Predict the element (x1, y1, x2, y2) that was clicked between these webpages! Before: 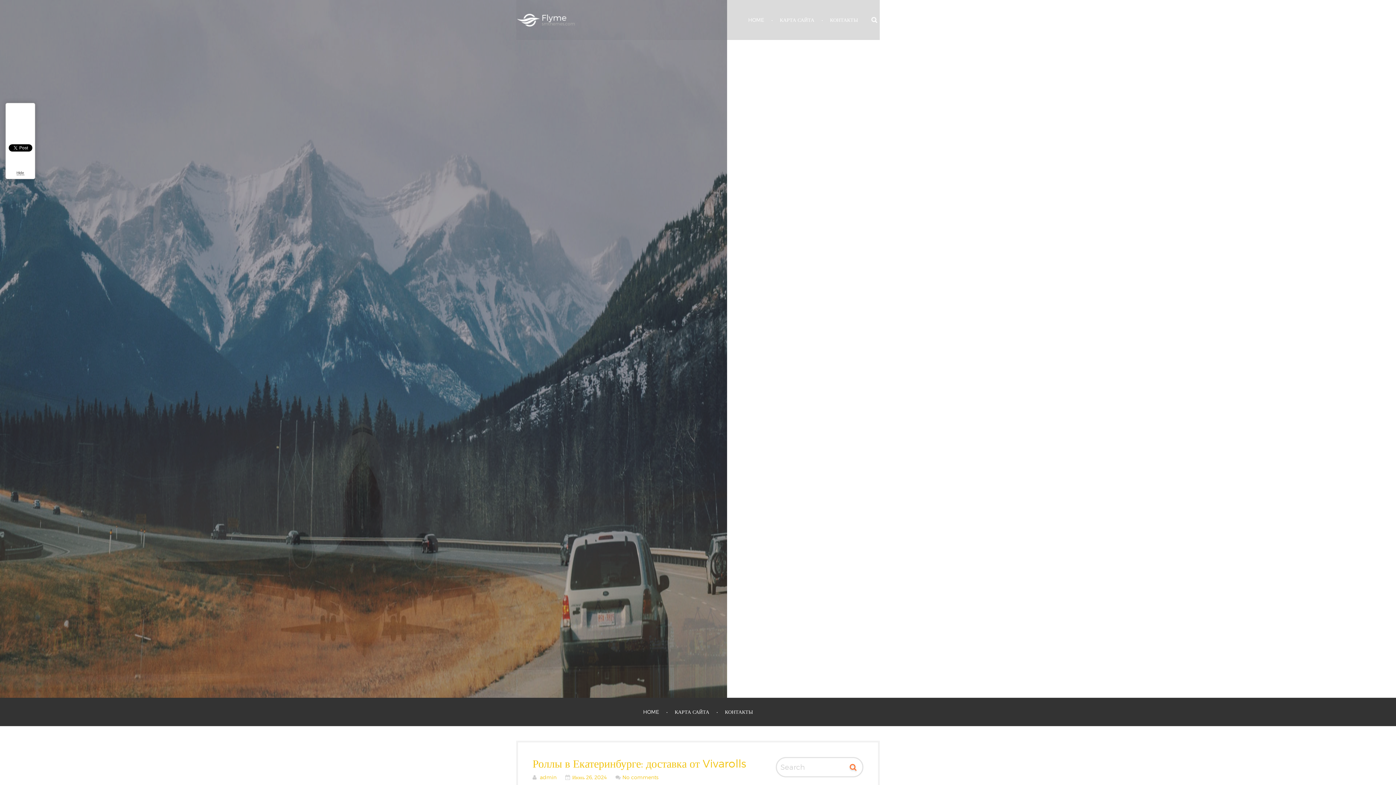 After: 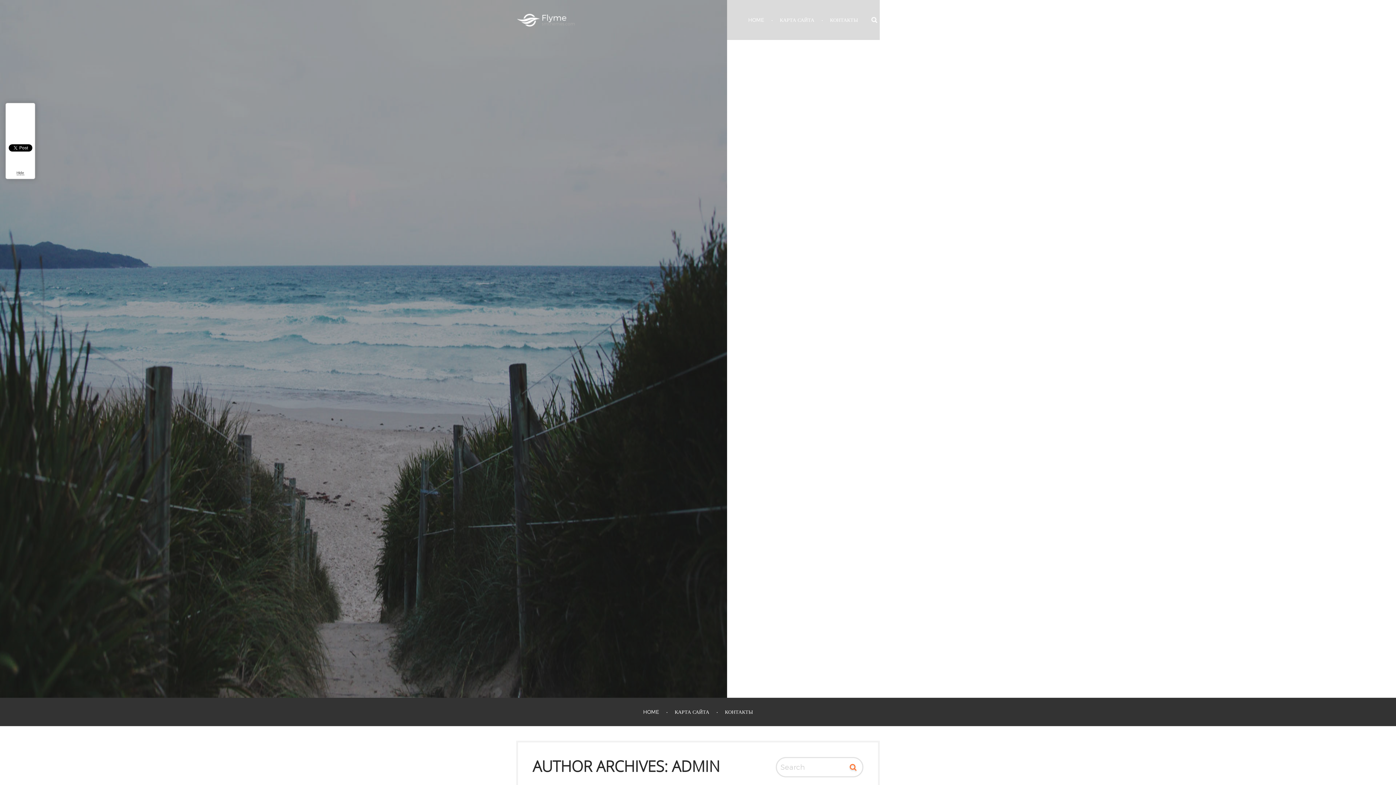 Action: label: admin bbox: (540, 774, 556, 780)